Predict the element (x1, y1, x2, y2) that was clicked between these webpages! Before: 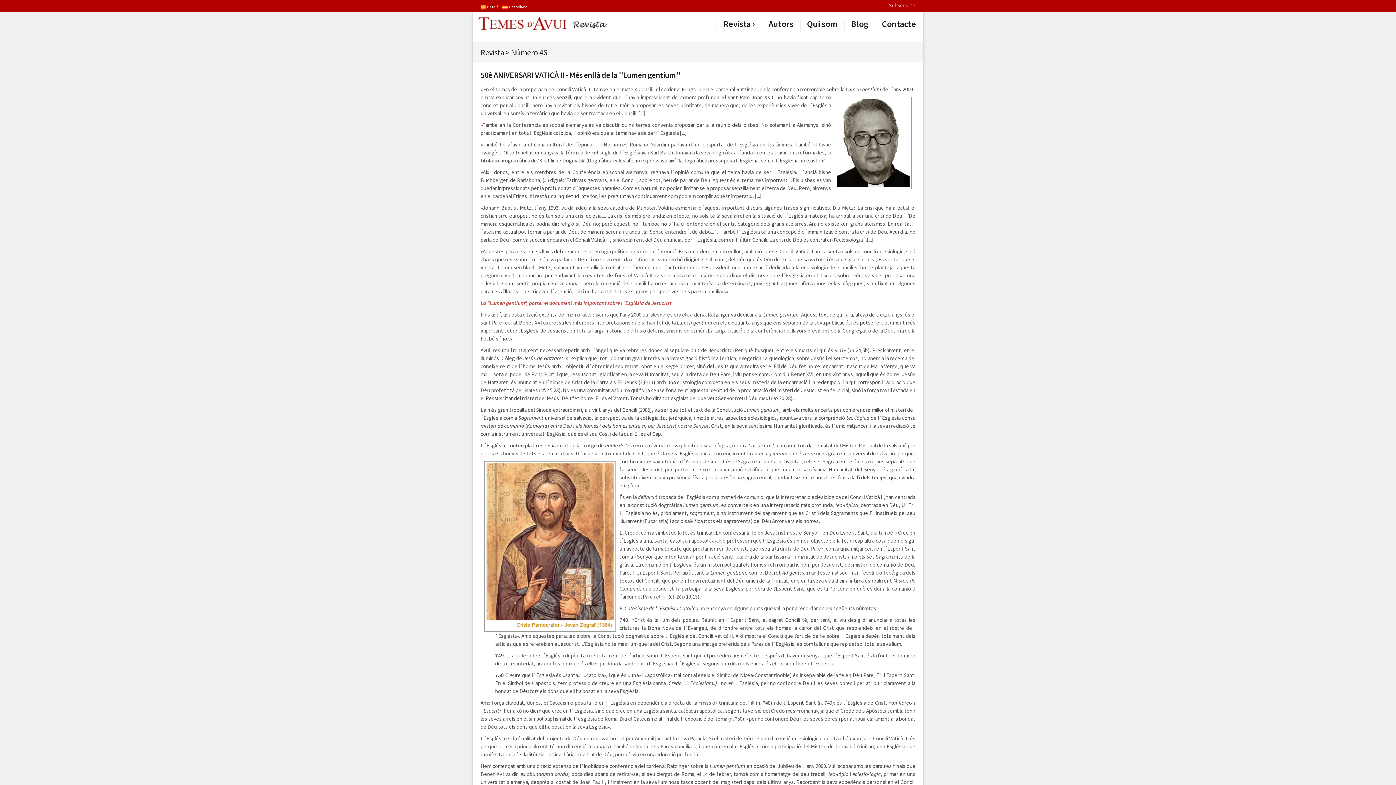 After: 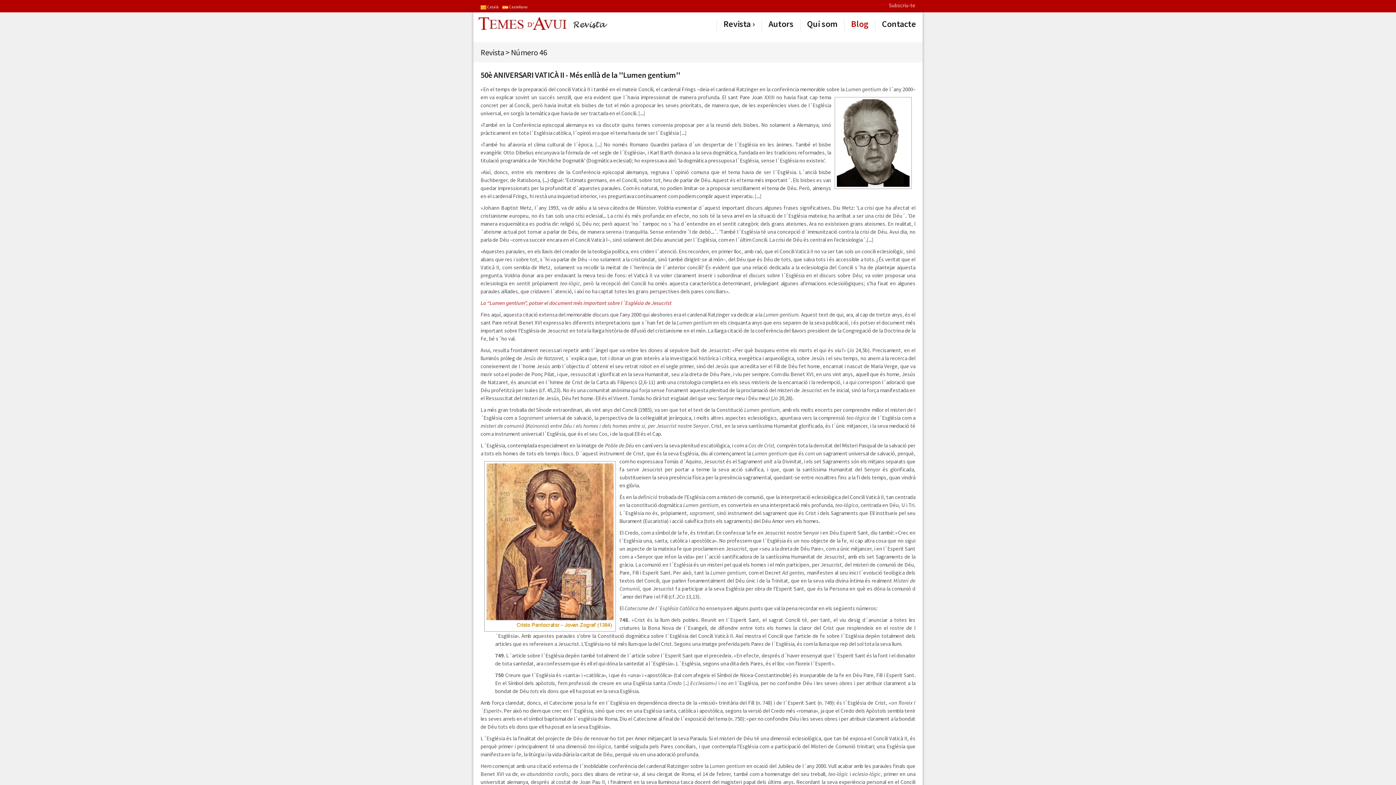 Action: bbox: (851, 19, 868, 28) label: Blog